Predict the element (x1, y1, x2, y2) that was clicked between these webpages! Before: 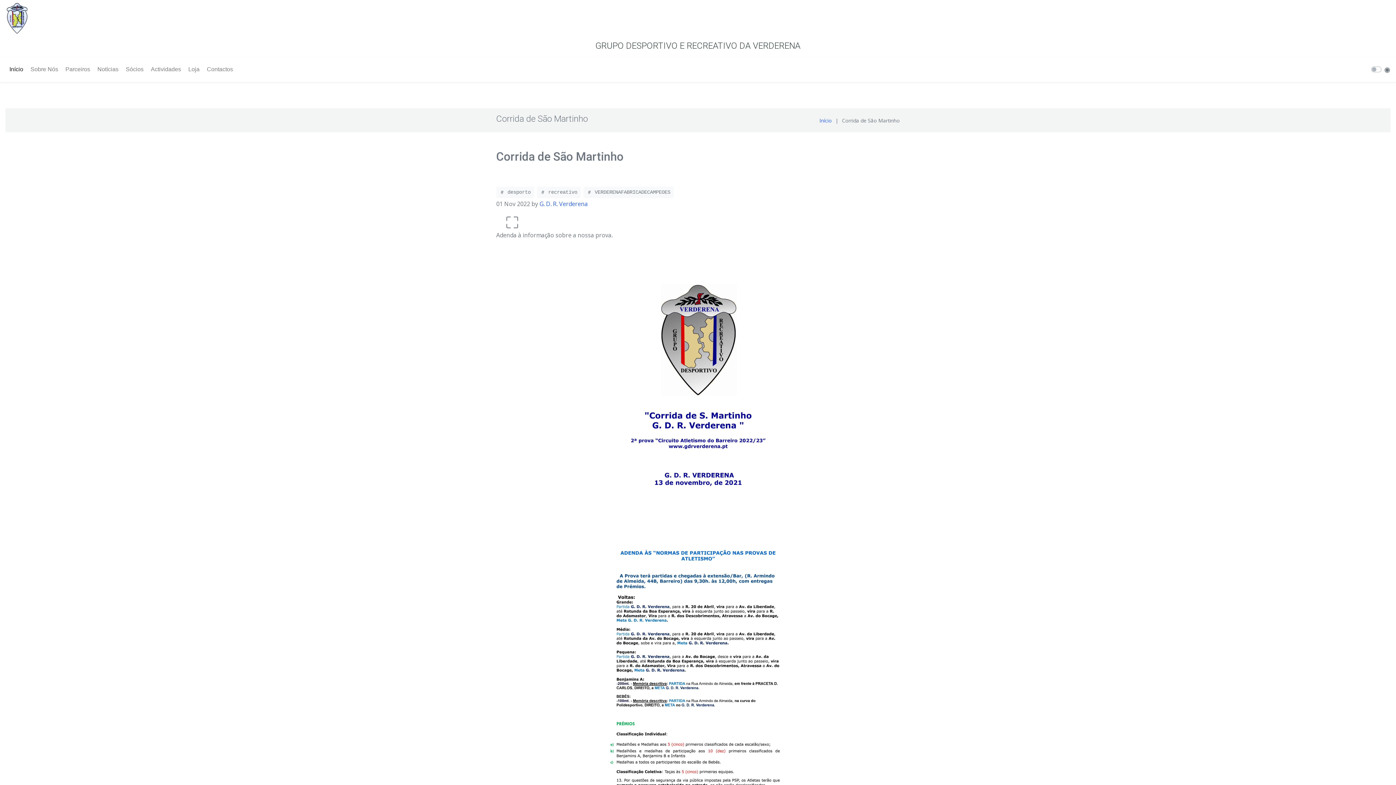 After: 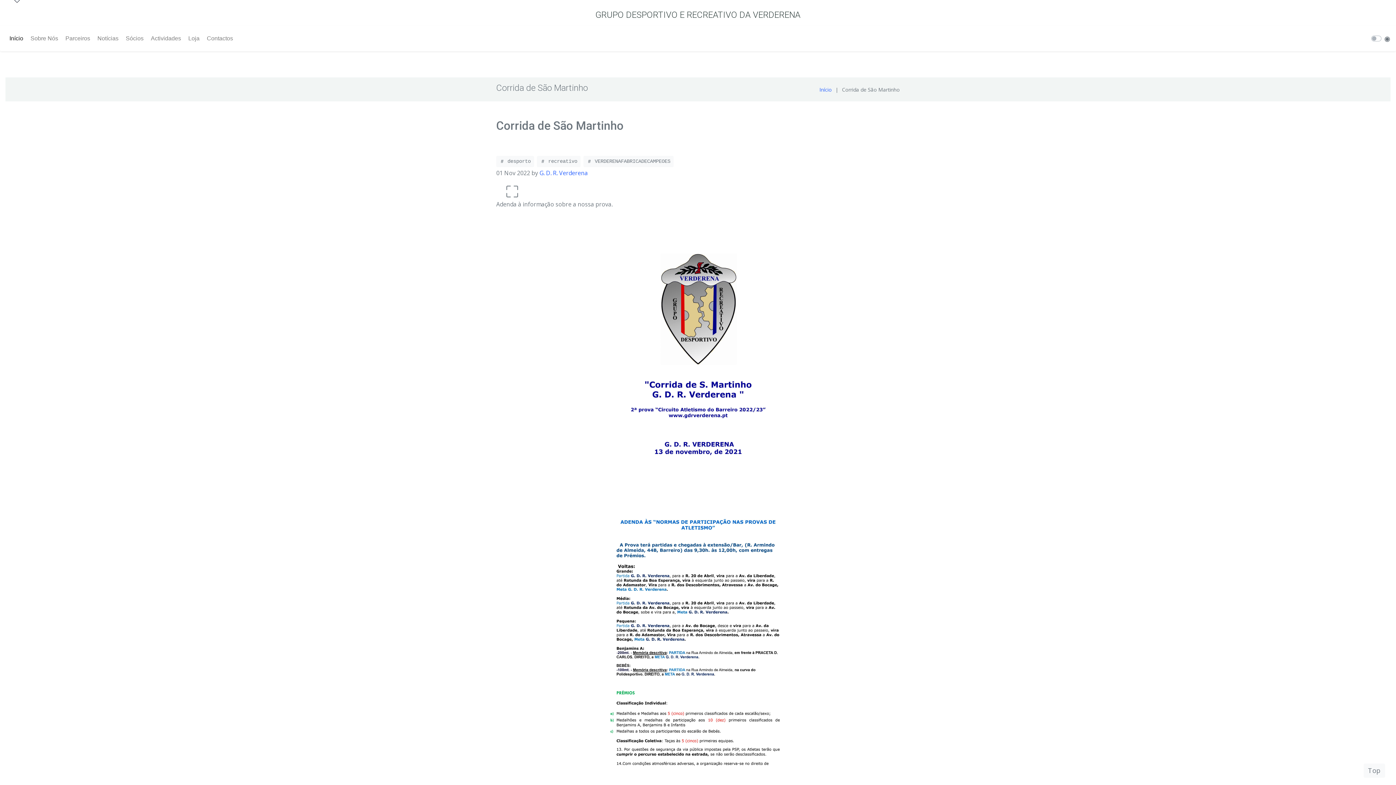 Action: bbox: (496, 531, 900, 816)